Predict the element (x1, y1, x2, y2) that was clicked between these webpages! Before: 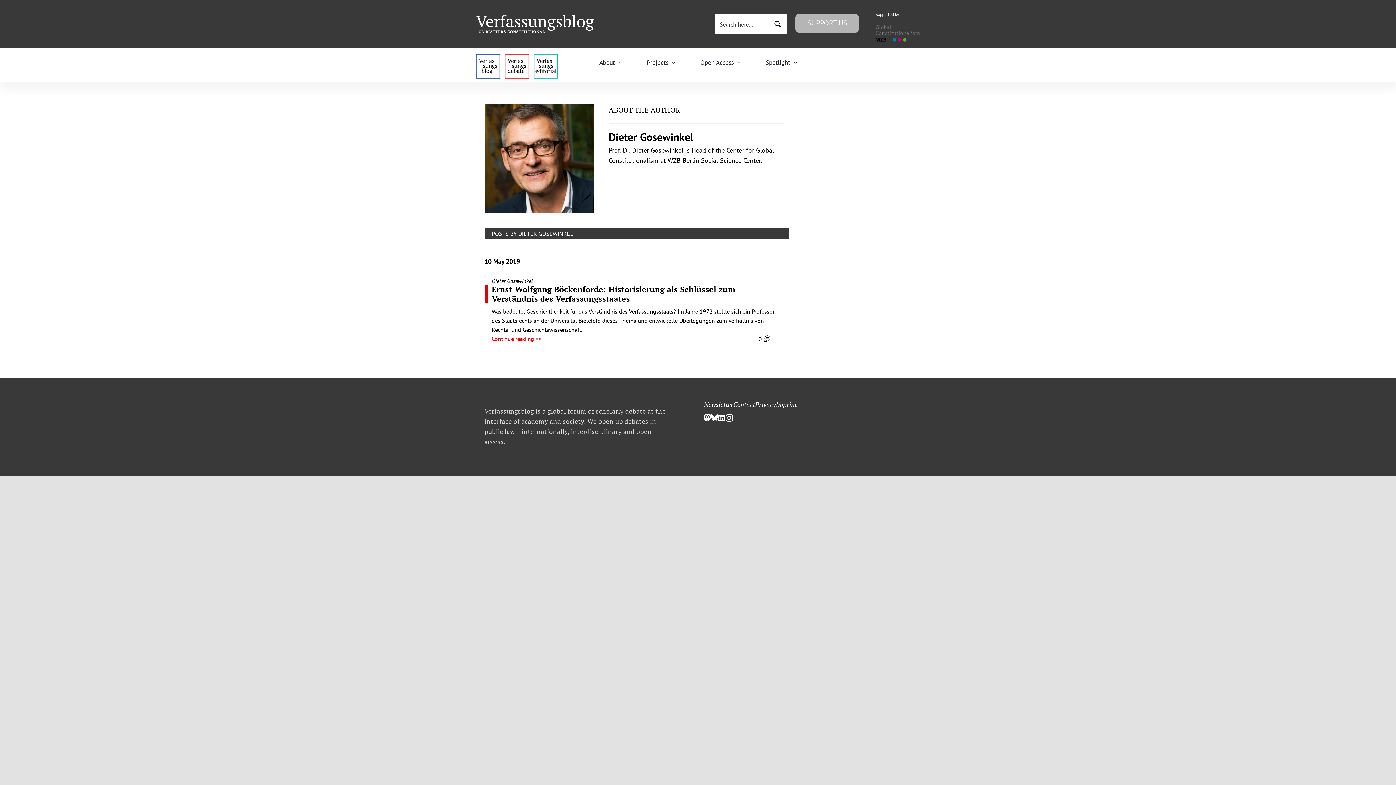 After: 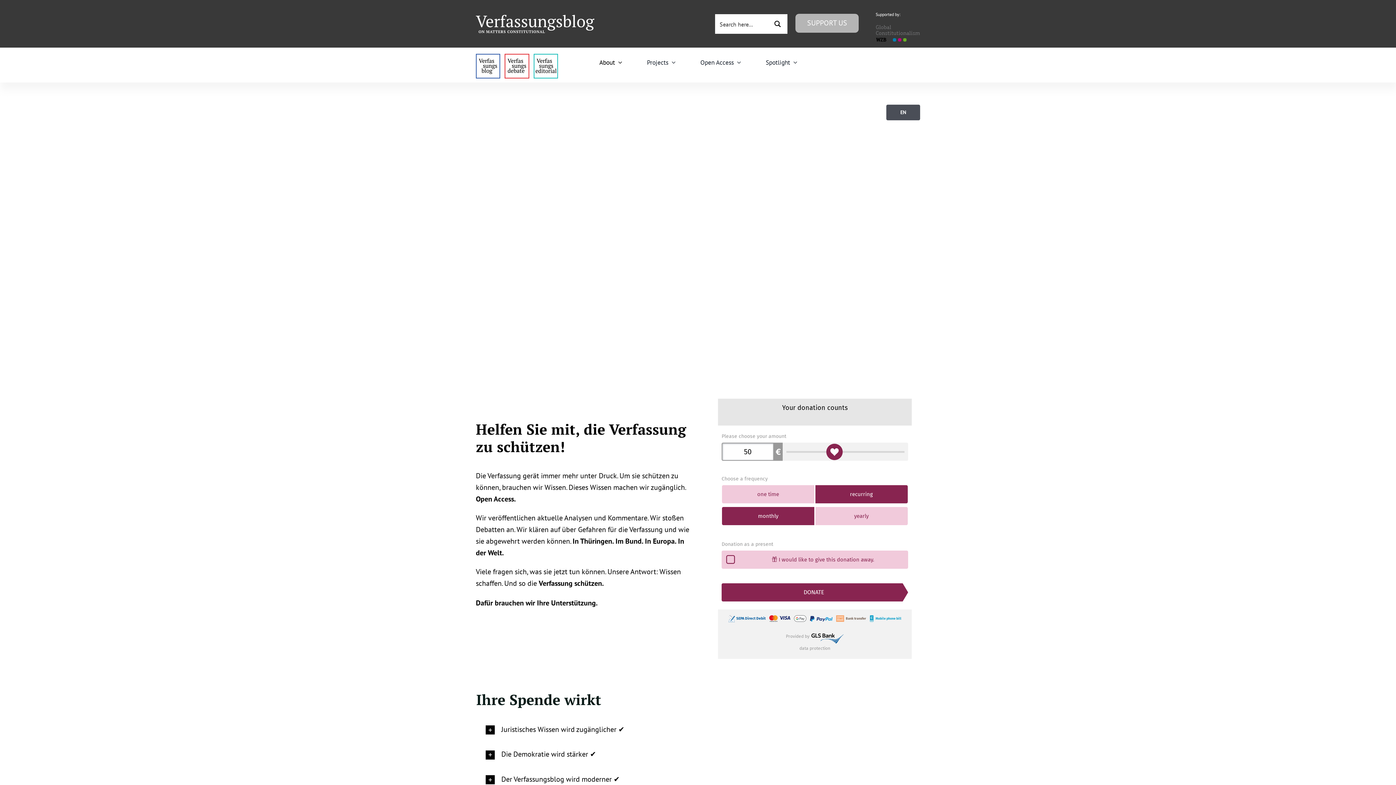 Action: bbox: (795, 13, 859, 32) label: SUPPORT US